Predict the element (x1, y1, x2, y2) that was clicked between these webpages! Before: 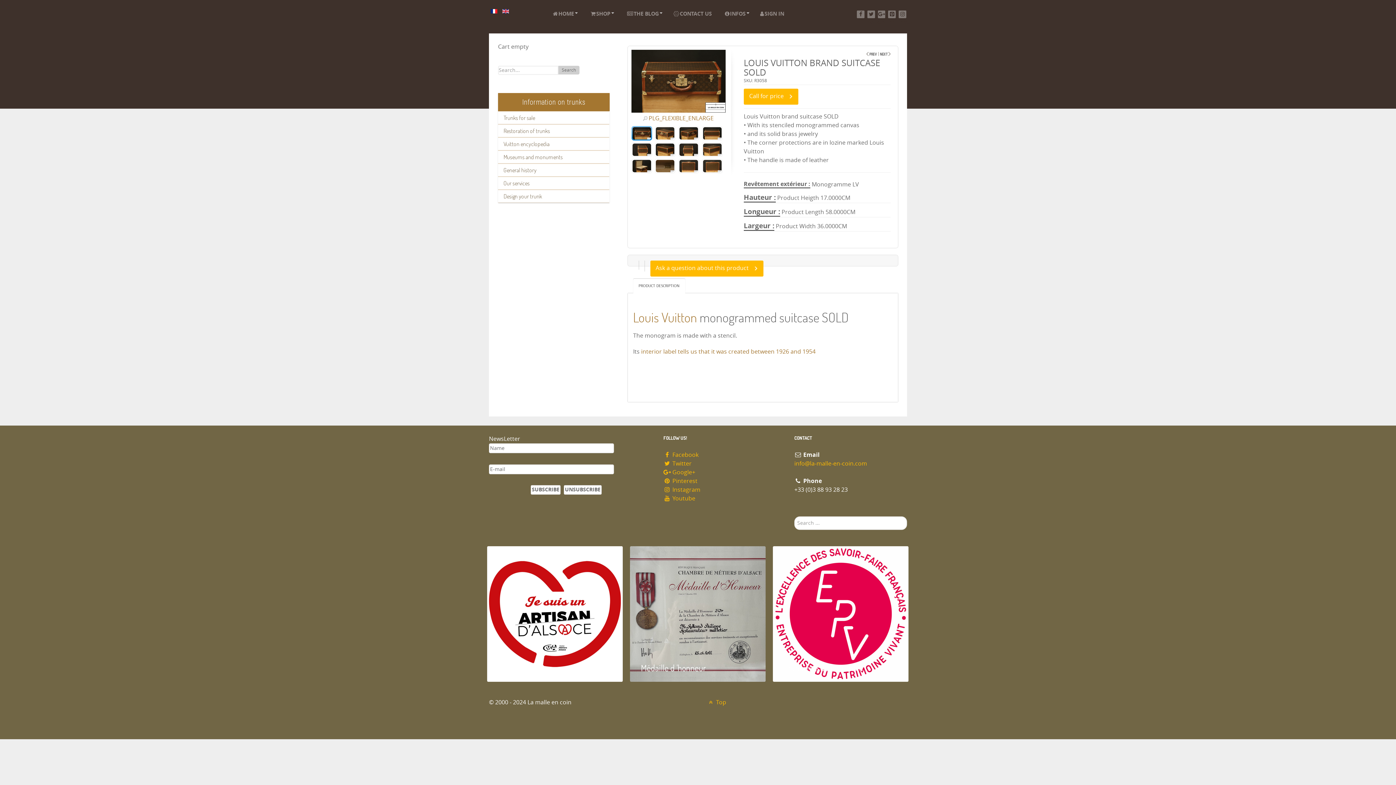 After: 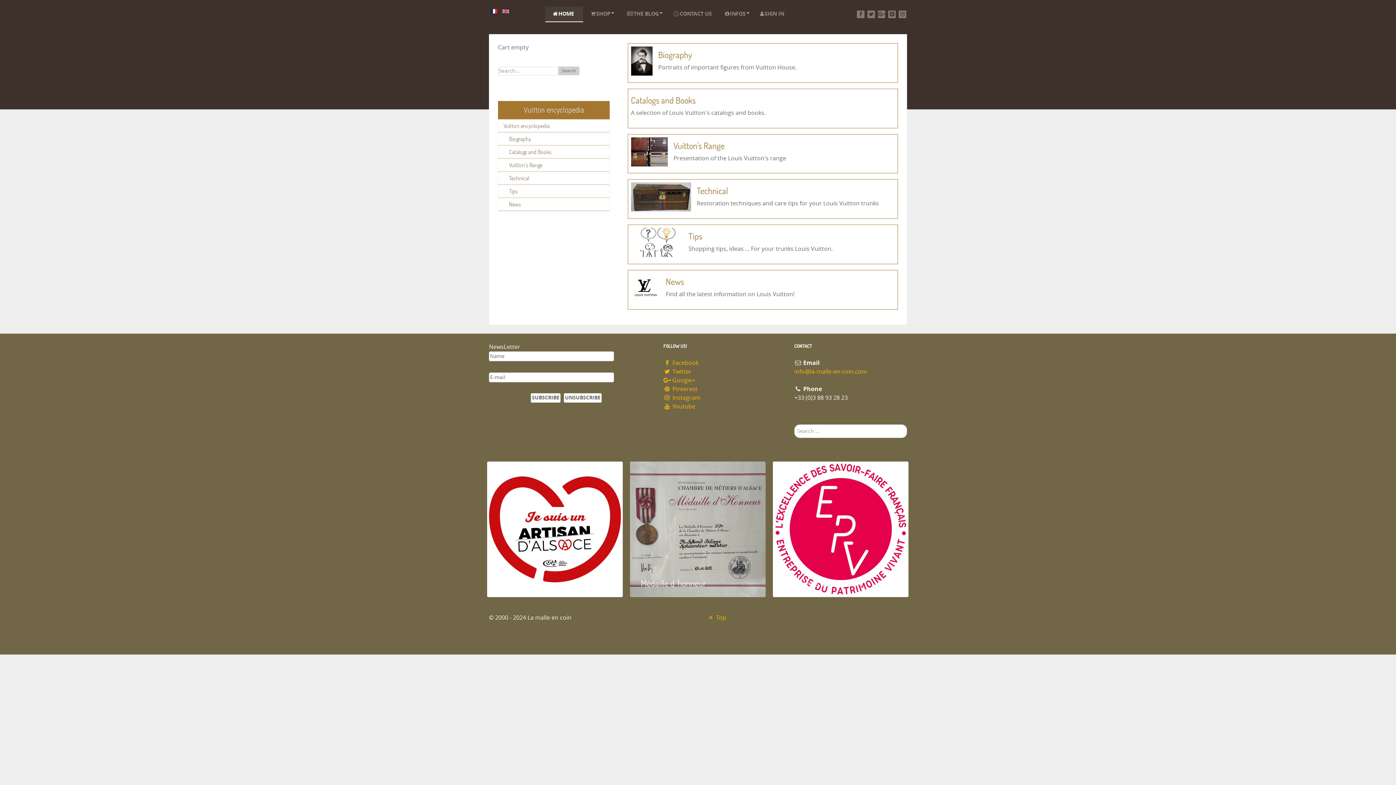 Action: bbox: (503, 140, 549, 147) label: Vuitton encyclopedia